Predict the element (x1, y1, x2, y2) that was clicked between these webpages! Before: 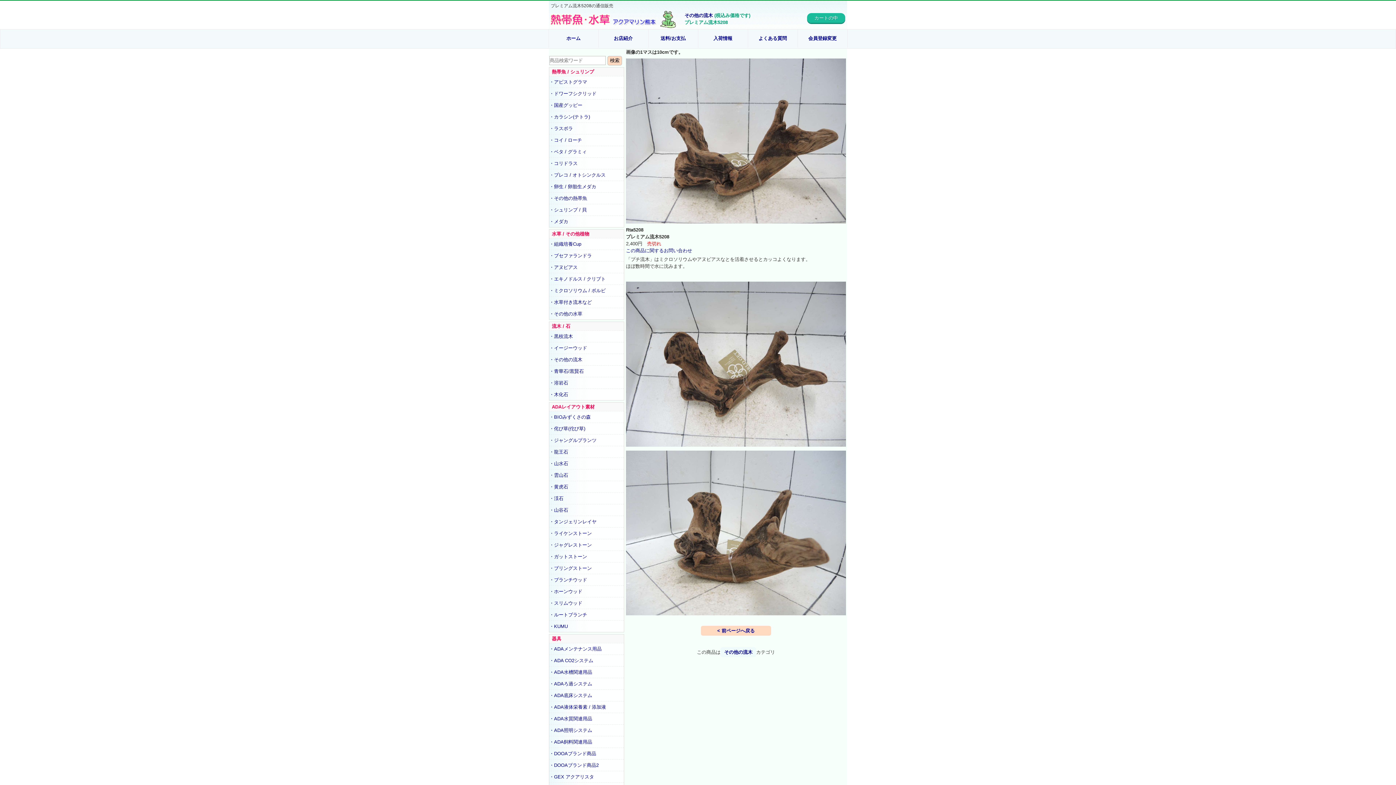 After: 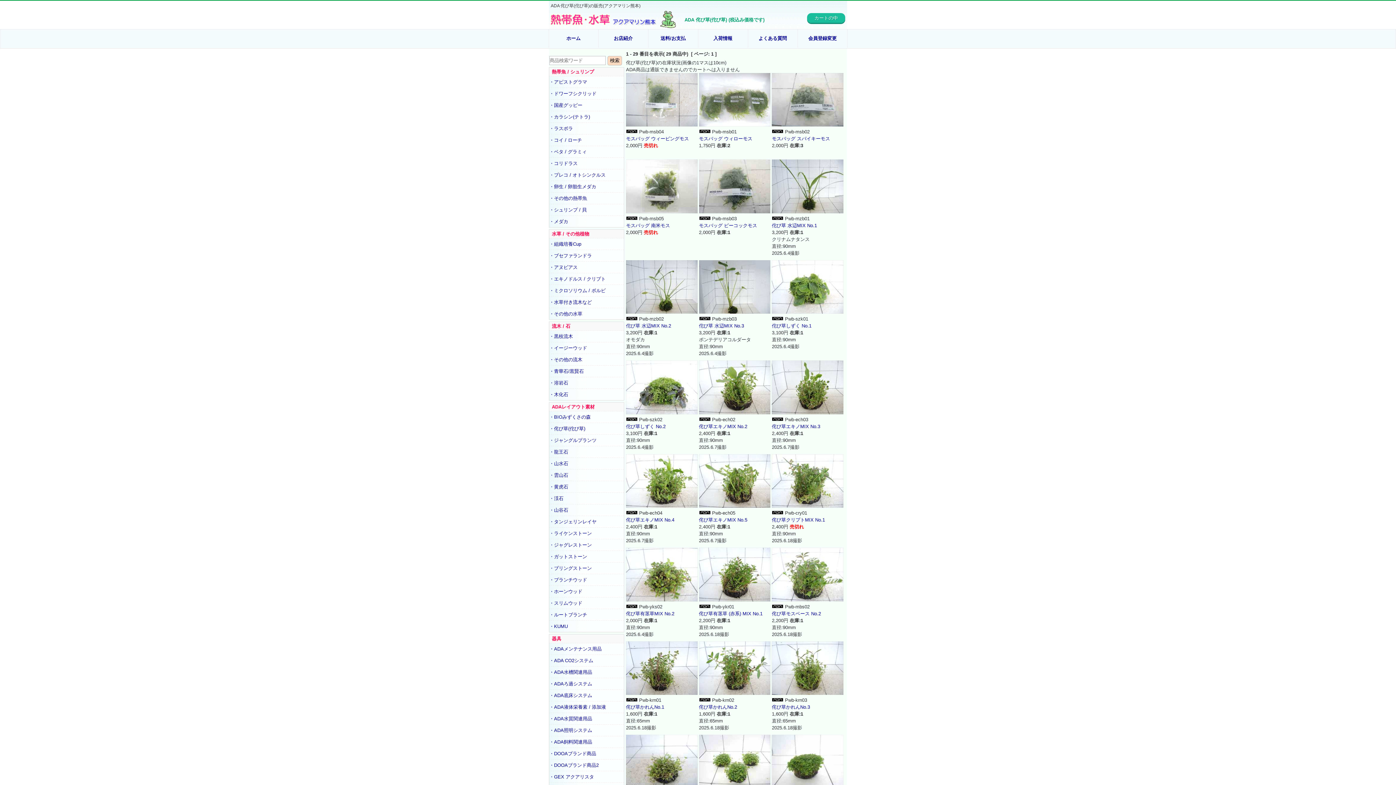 Action: bbox: (549, 425, 624, 432) label: ・侘び草(佗び草)